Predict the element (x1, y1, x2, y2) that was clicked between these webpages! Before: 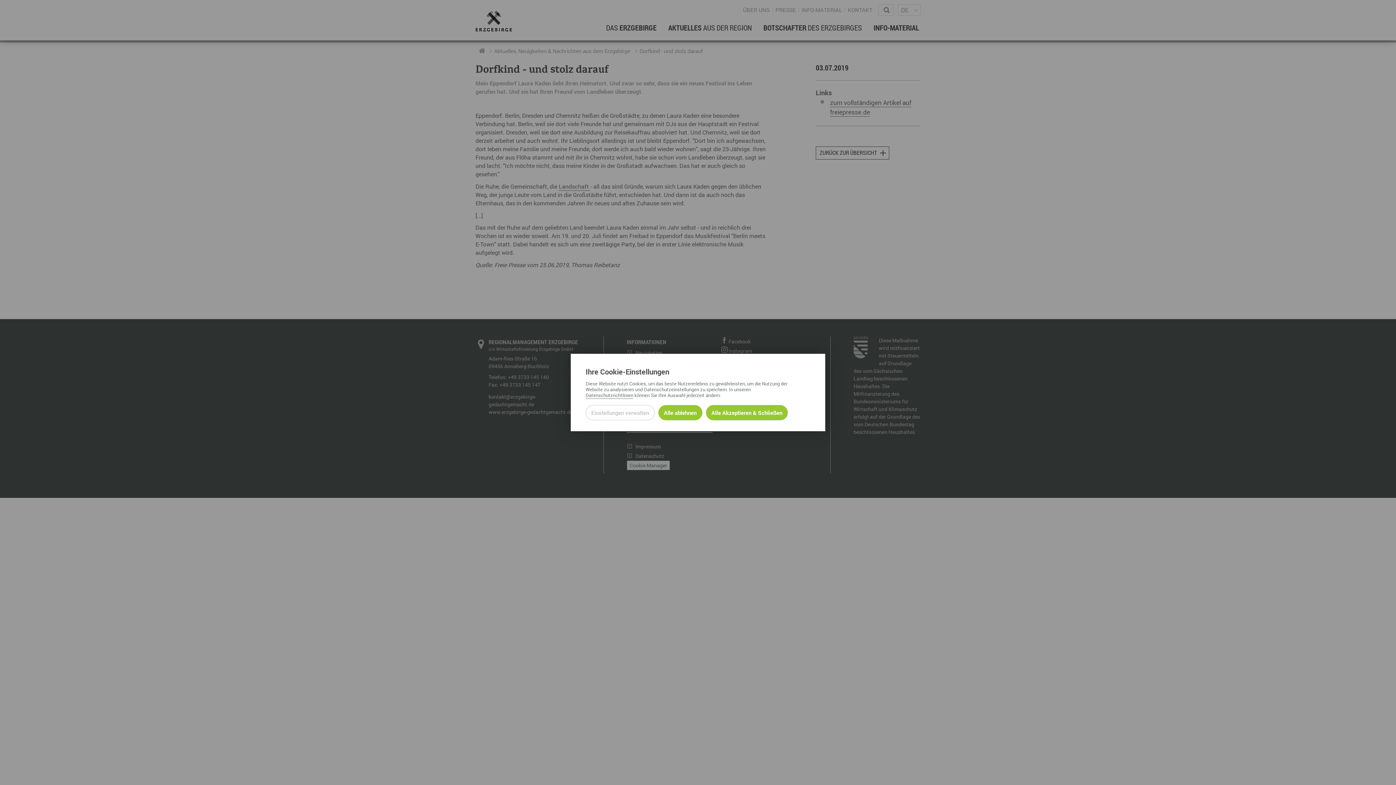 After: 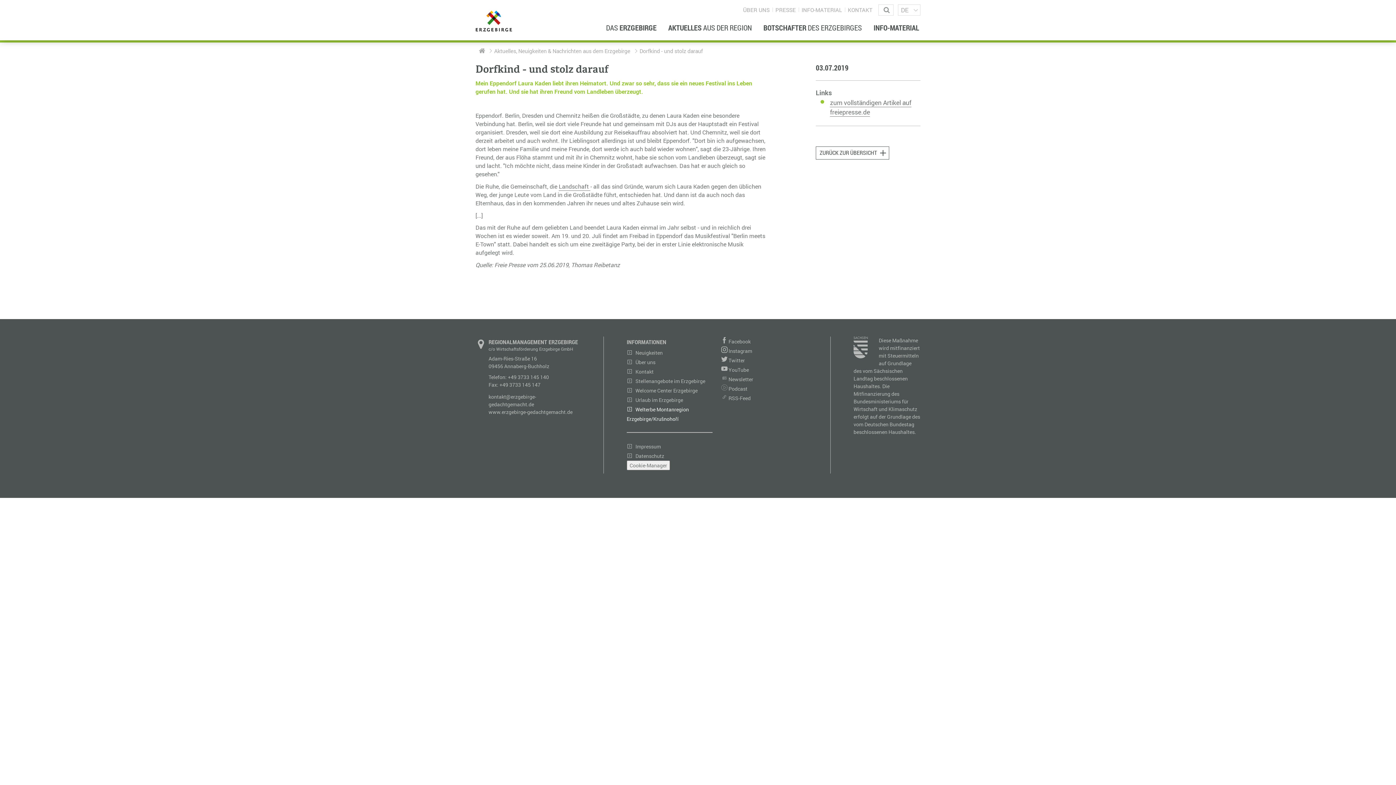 Action: bbox: (658, 405, 702, 420) label: Alle ablehnbaren Cookies ablehnen und weiter zur Seite